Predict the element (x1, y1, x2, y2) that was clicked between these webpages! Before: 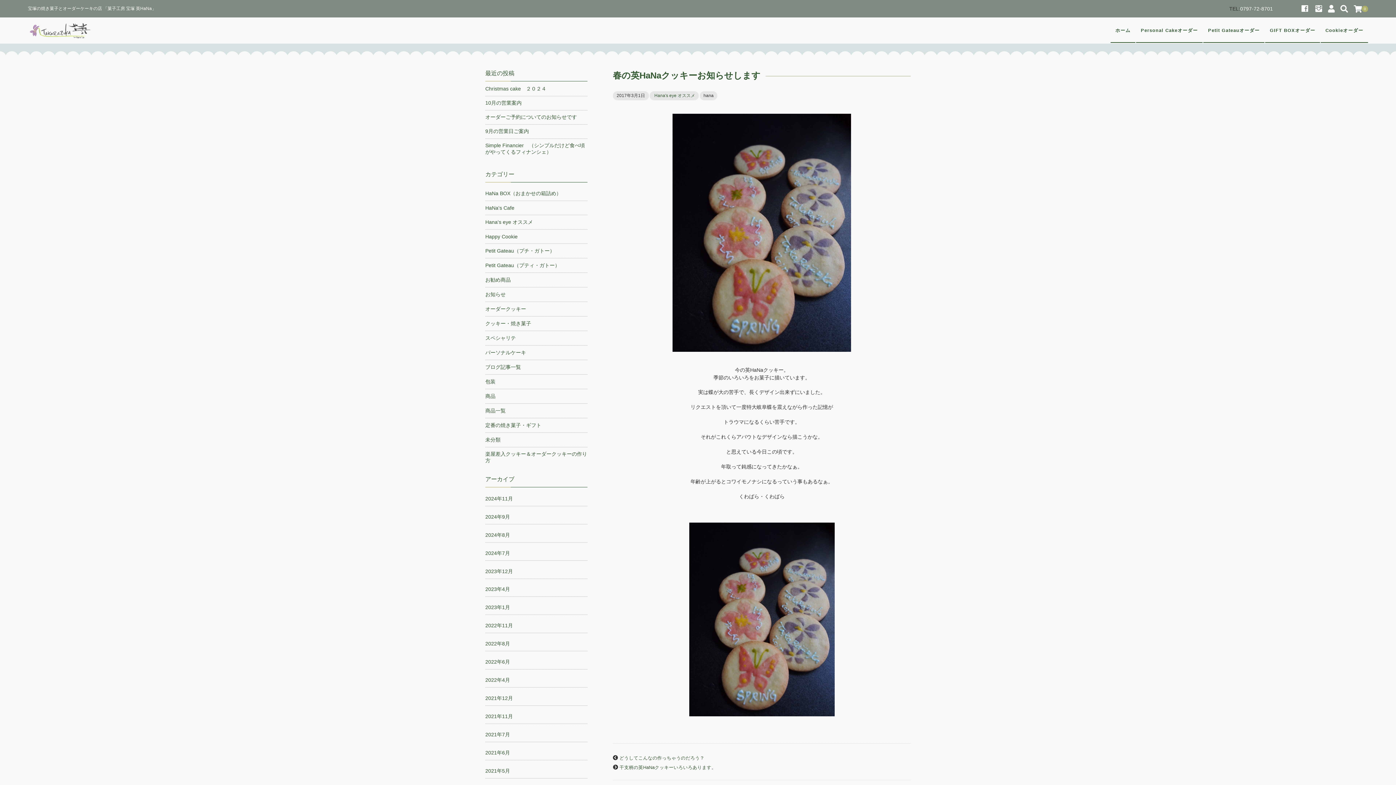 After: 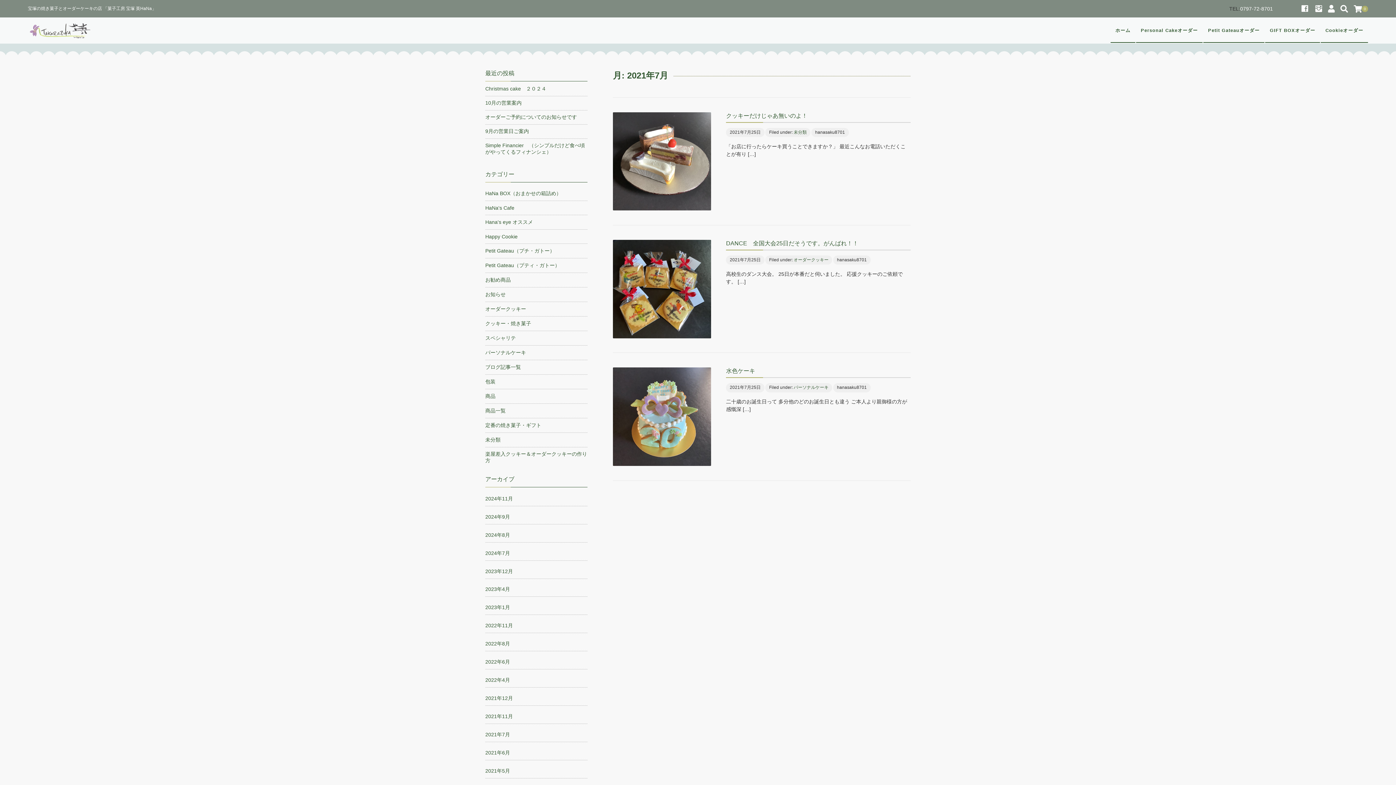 Action: label: 2021年7月 bbox: (485, 732, 510, 737)